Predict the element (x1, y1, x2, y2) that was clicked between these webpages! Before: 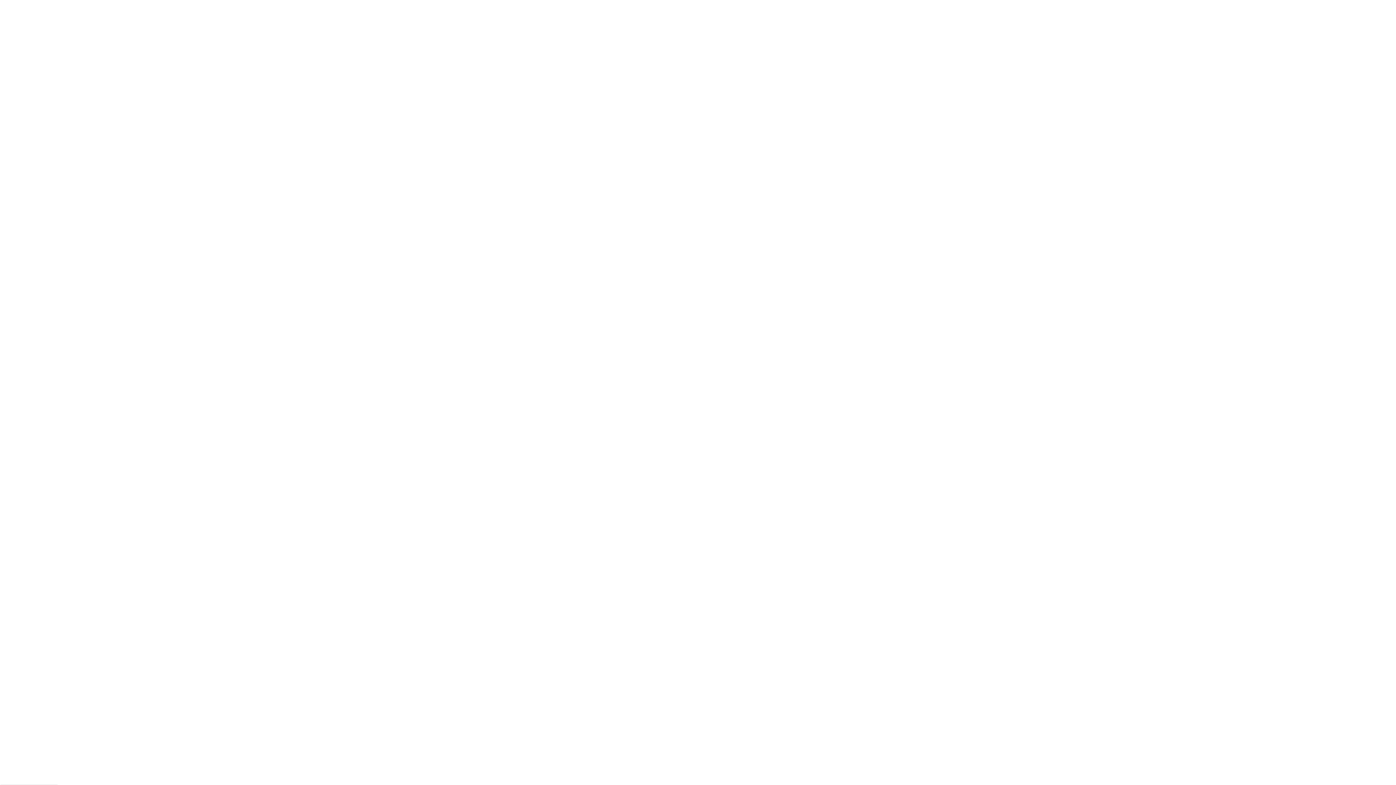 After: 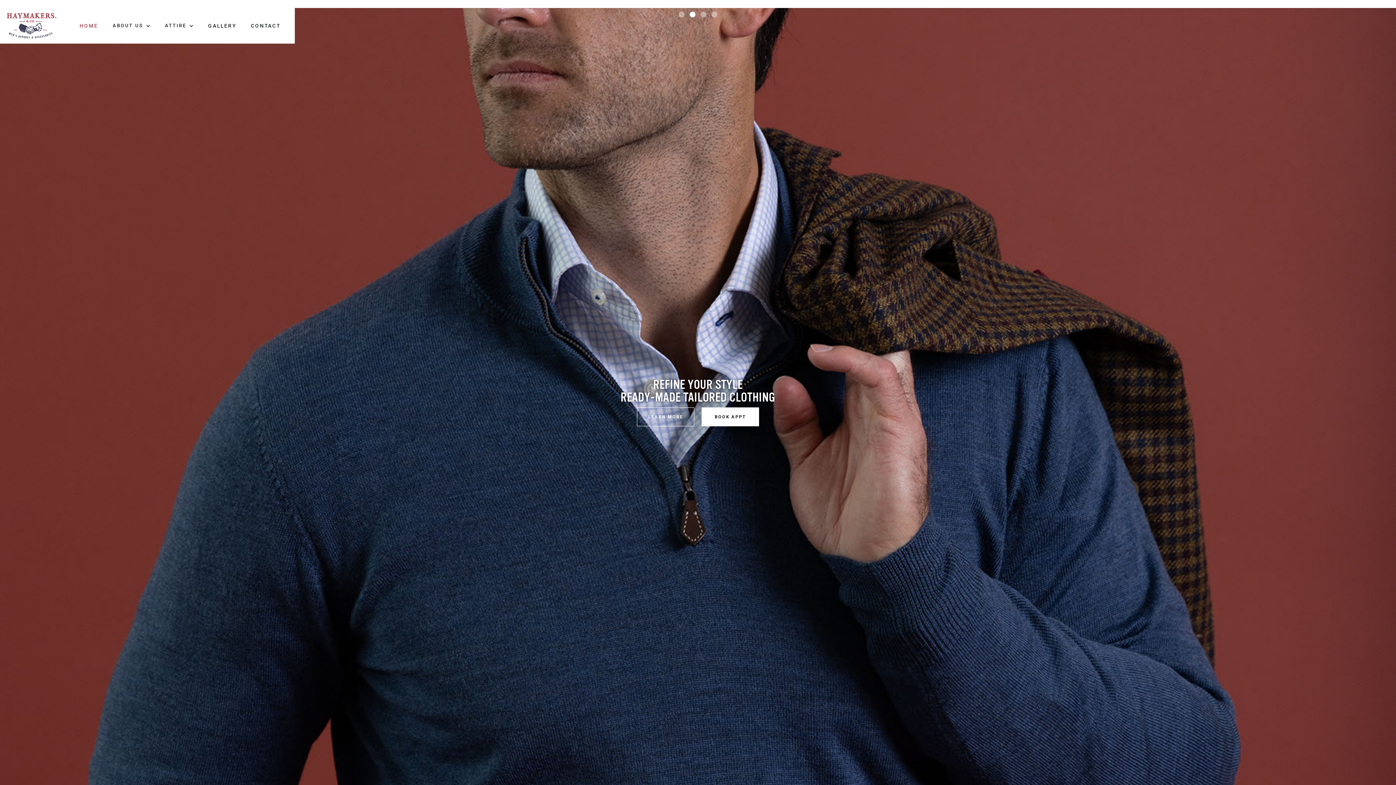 Action: bbox: (0, 0, 49, 25)